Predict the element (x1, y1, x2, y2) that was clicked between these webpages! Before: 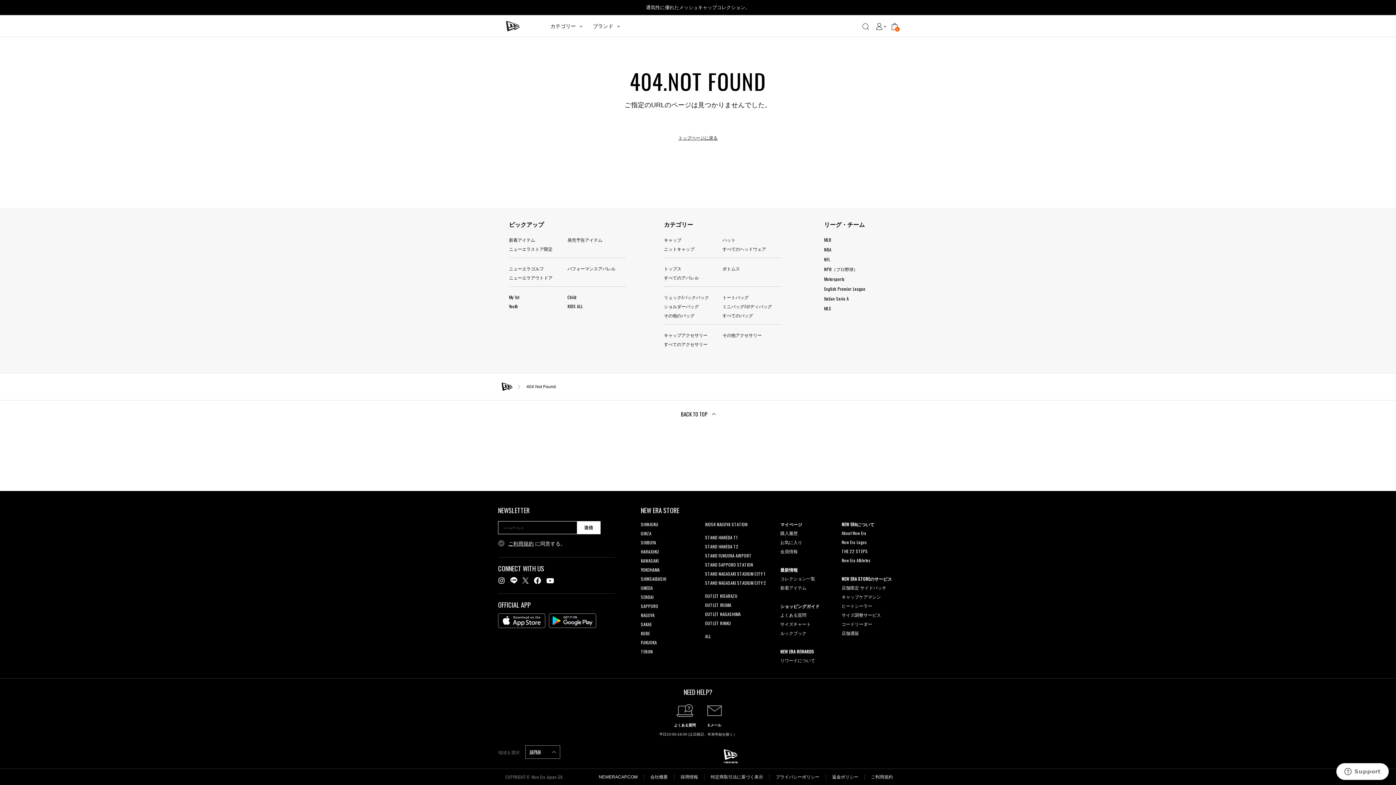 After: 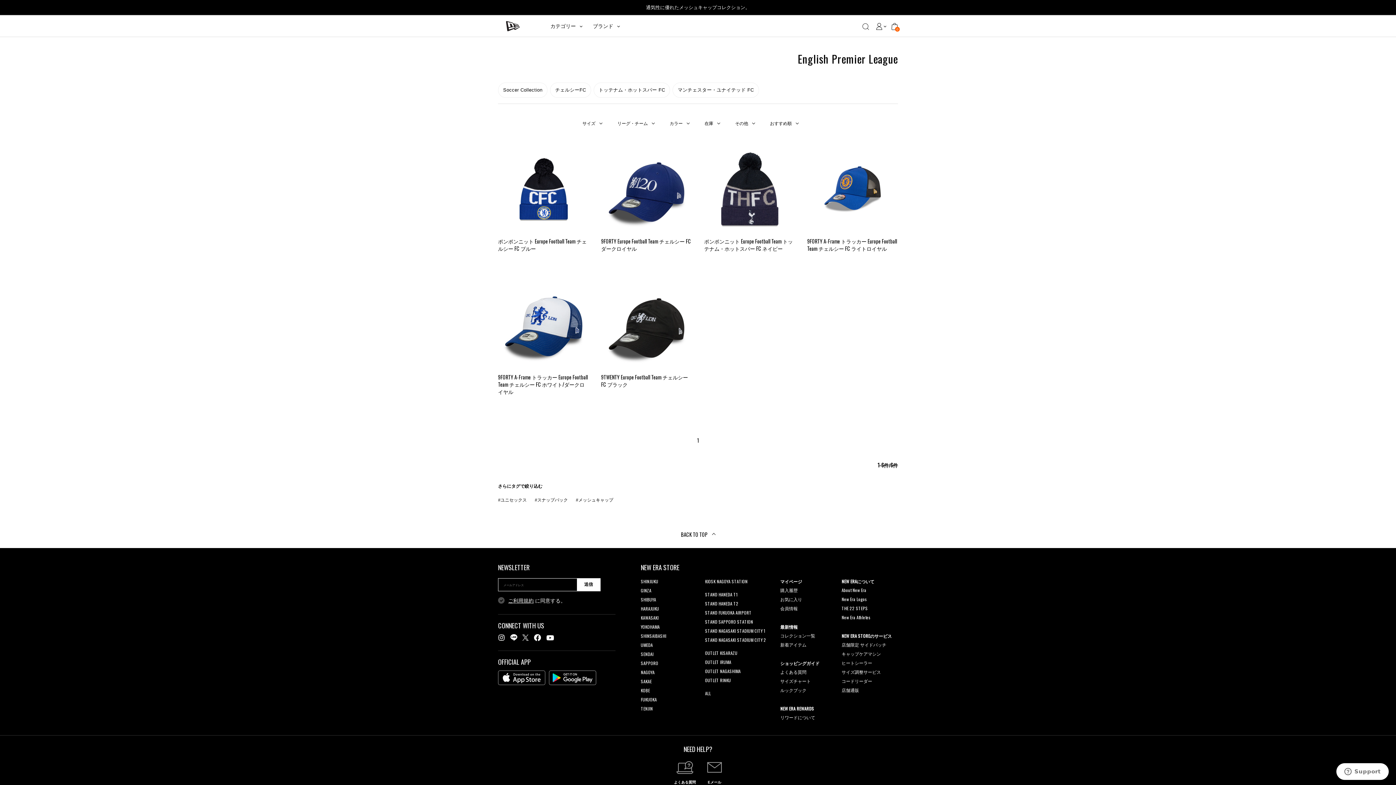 Action: bbox: (824, 285, 865, 292) label: English Premier League